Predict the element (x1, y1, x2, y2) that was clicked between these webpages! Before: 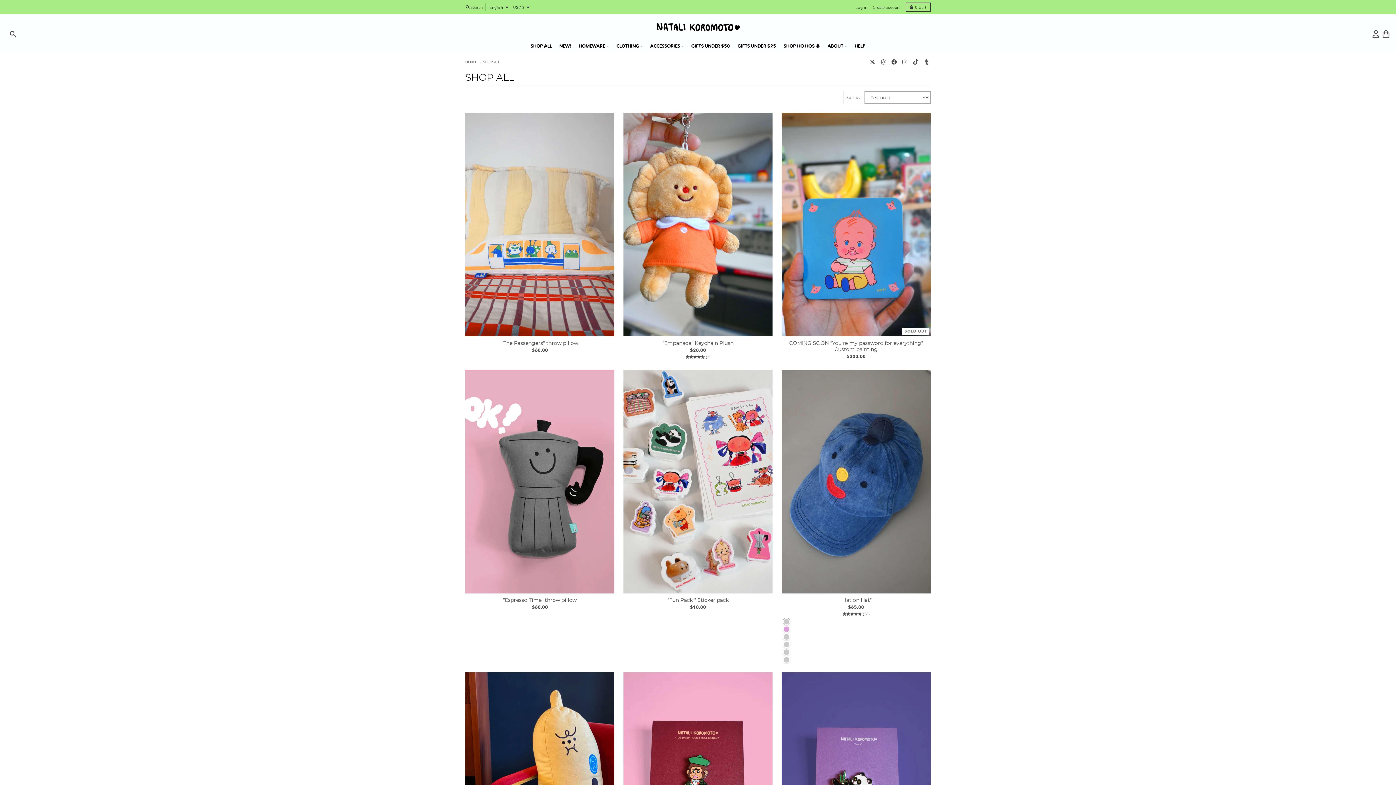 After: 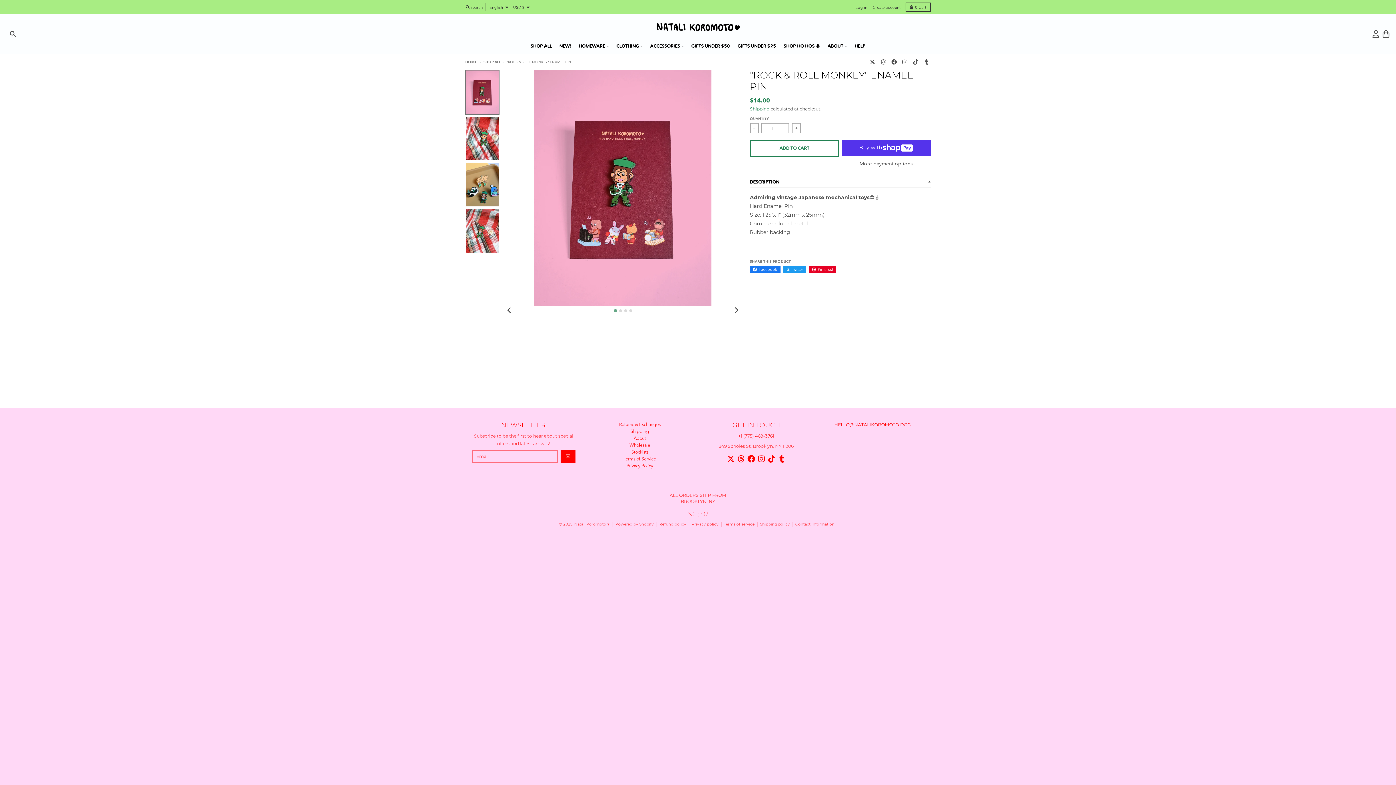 Action: bbox: (623, 672, 772, 896)